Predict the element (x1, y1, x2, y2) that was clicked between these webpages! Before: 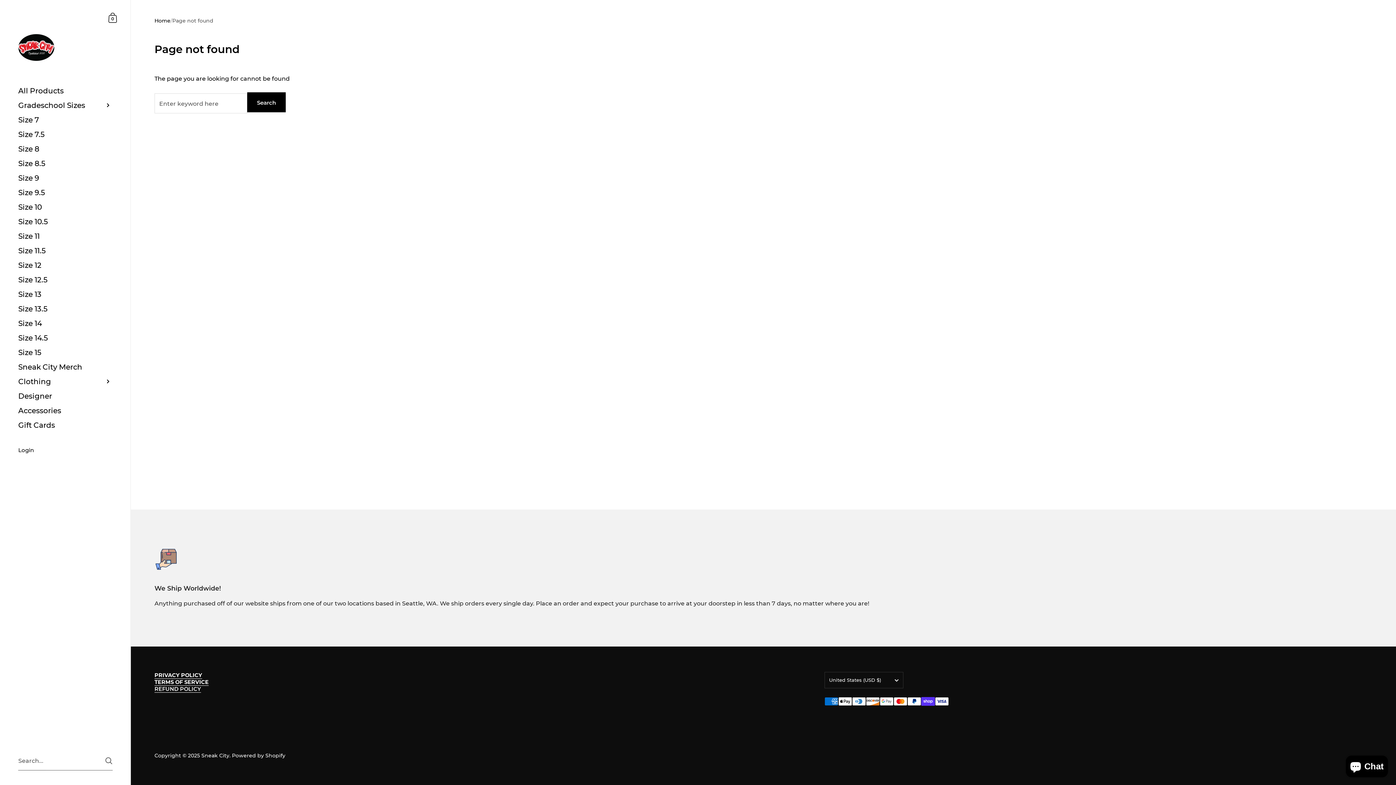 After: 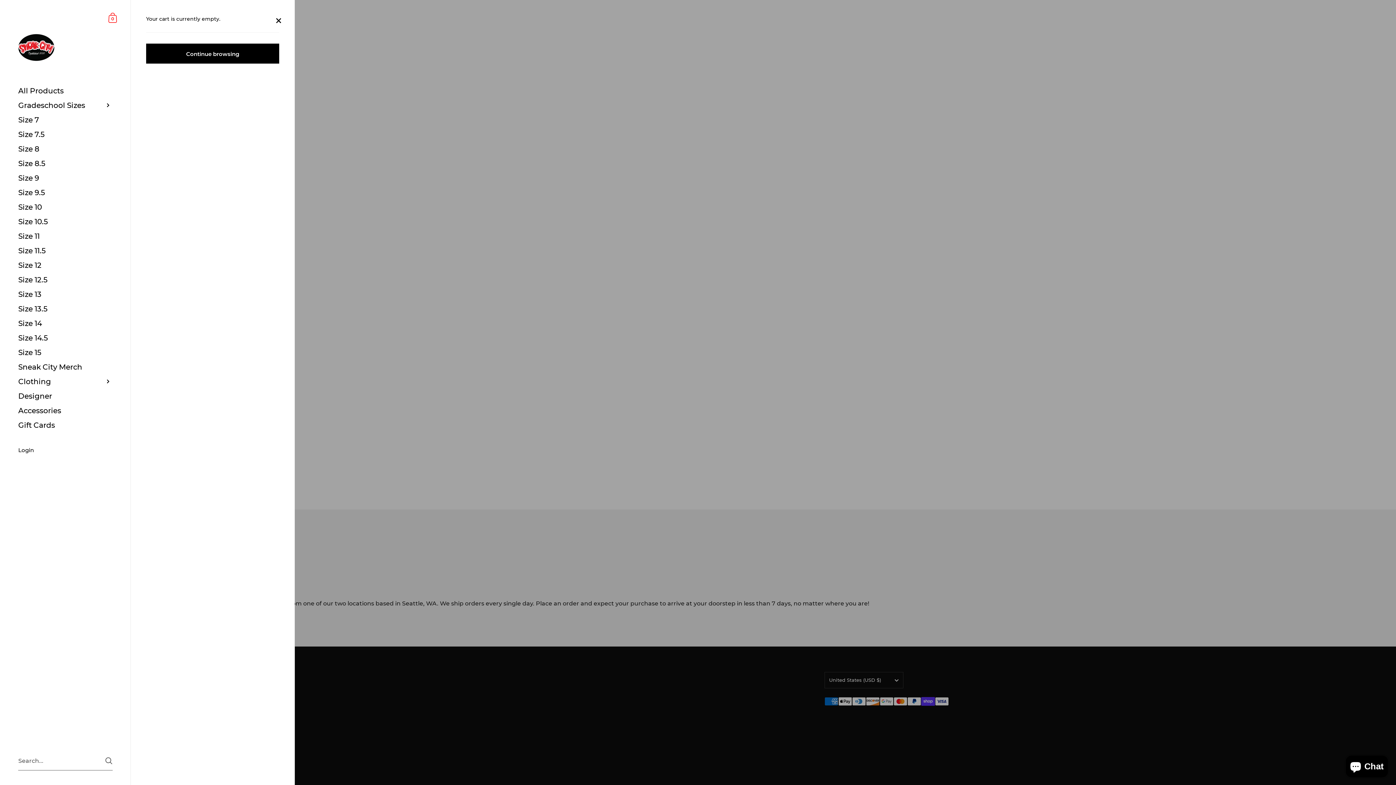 Action: label: Shopping Cart
0 bbox: (106, 10, 119, 24)